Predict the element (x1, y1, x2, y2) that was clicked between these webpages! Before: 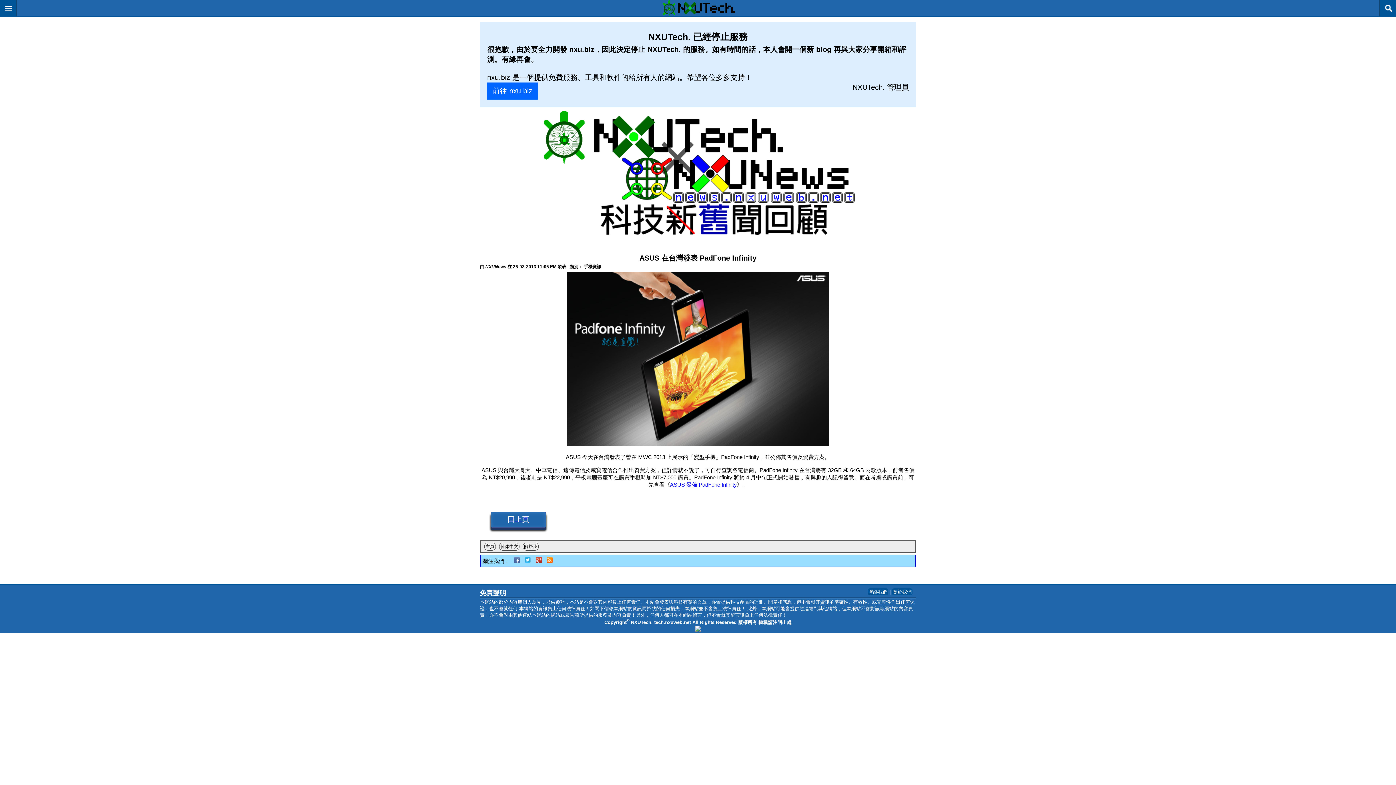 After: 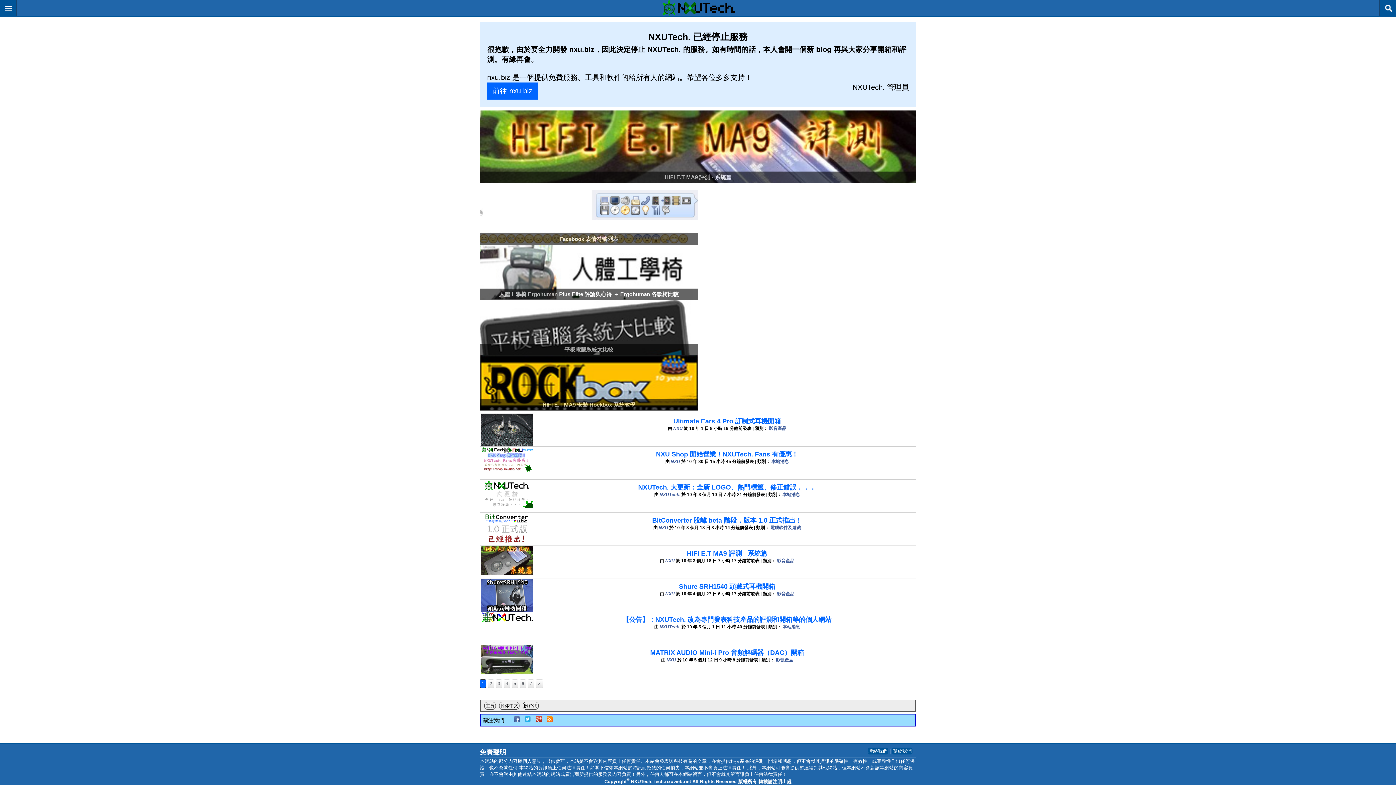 Action: bbox: (484, 542, 496, 550) label: 主頁